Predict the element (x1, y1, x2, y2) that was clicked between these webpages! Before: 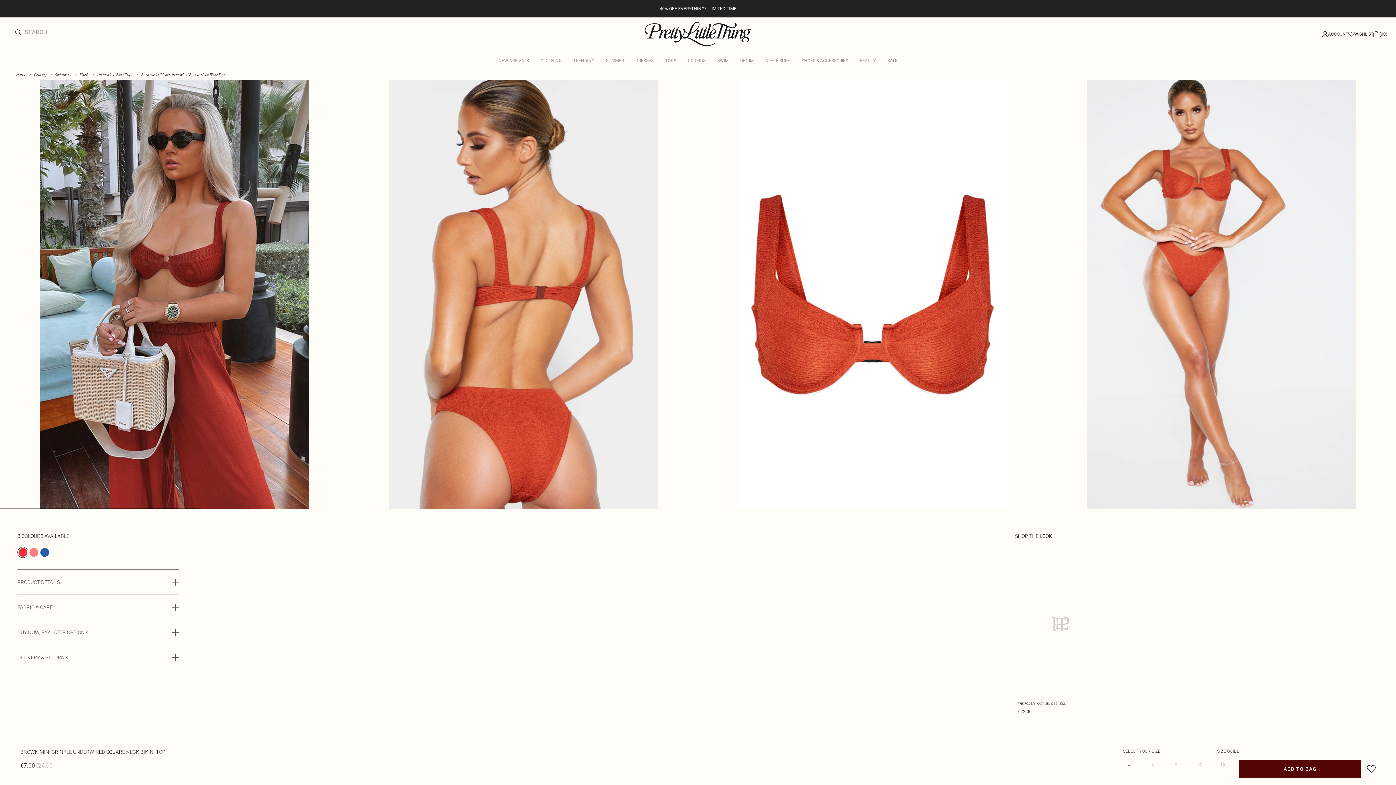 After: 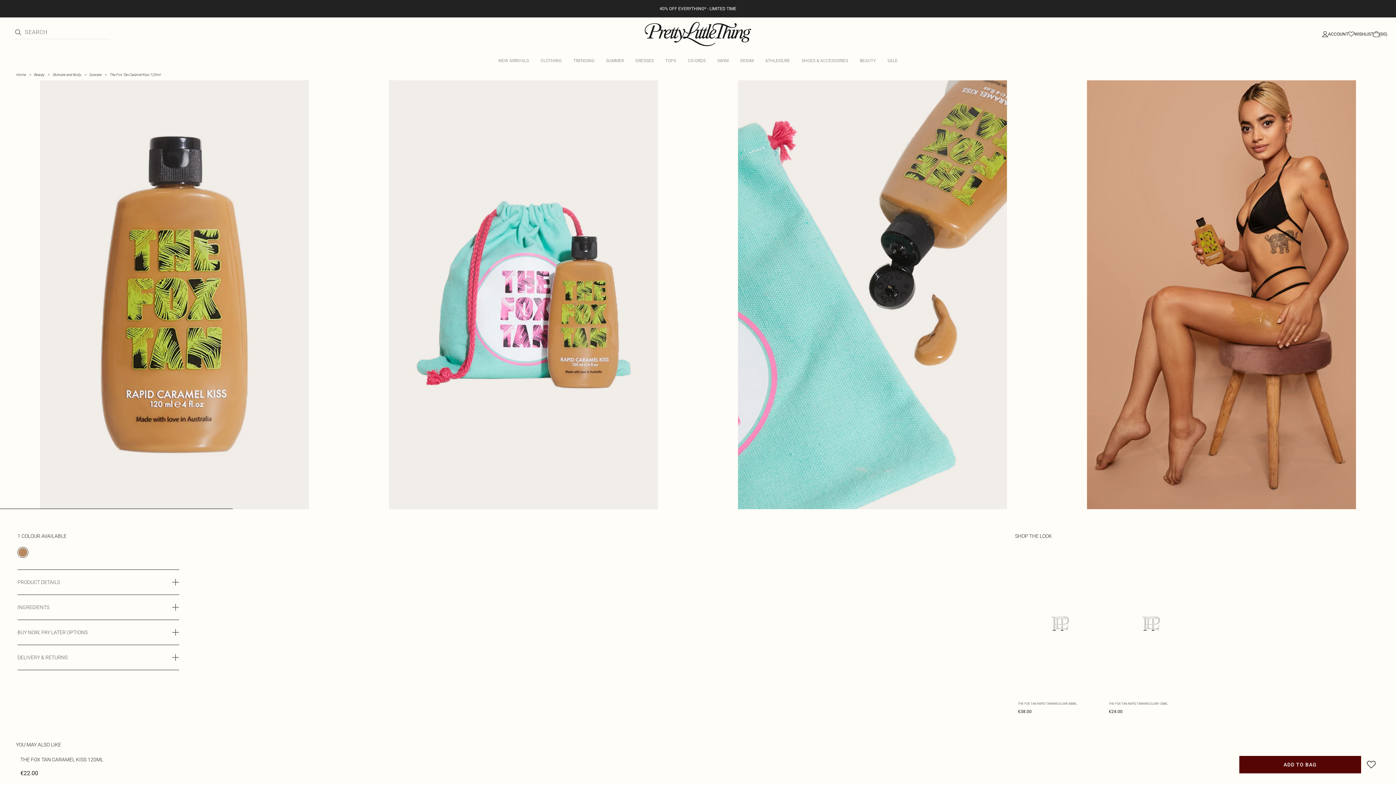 Action: label: THE FOX TAN CARAMEL KISS 120ML


€22.00

 bbox: (1015, 696, 1106, 718)